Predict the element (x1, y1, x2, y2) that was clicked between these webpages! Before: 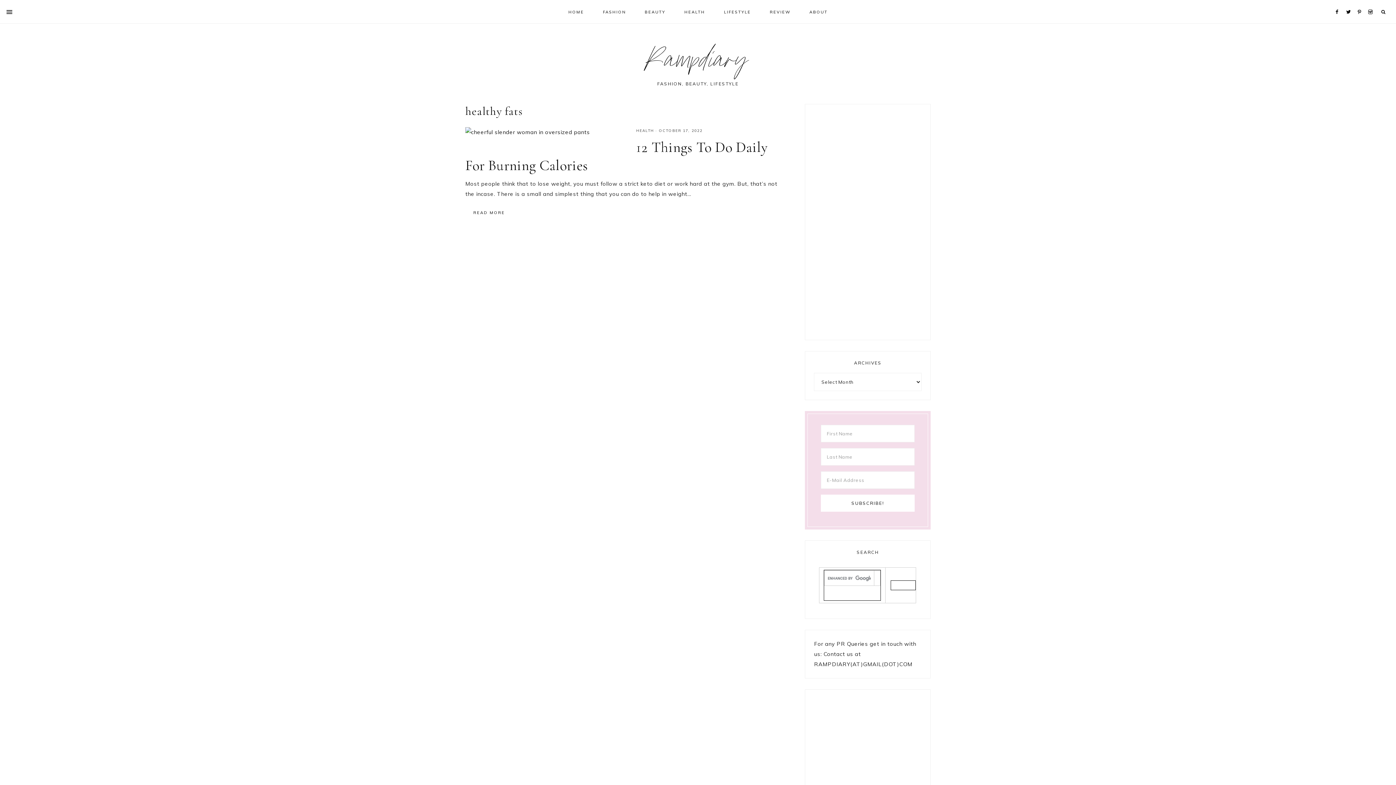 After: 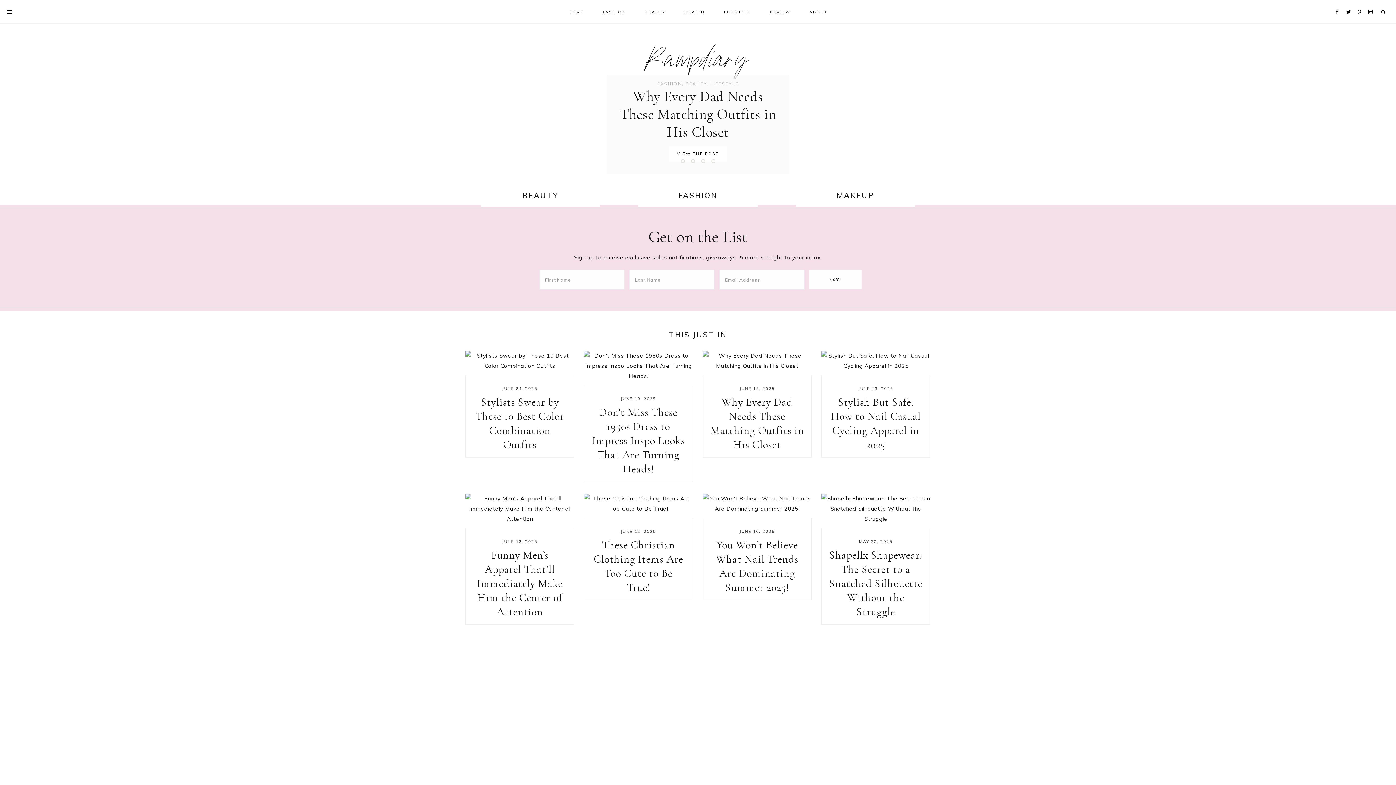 Action: bbox: (559, 0, 593, 22) label: HOME